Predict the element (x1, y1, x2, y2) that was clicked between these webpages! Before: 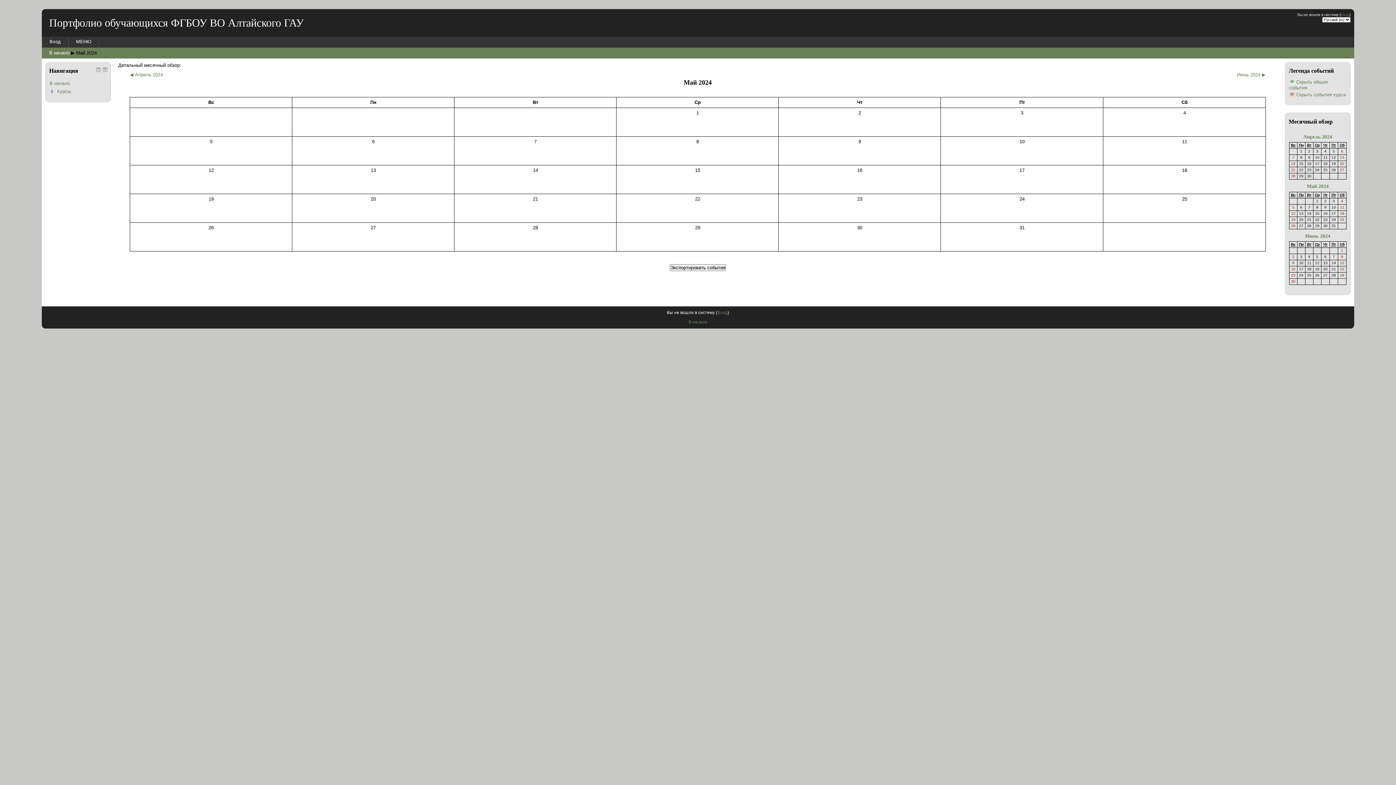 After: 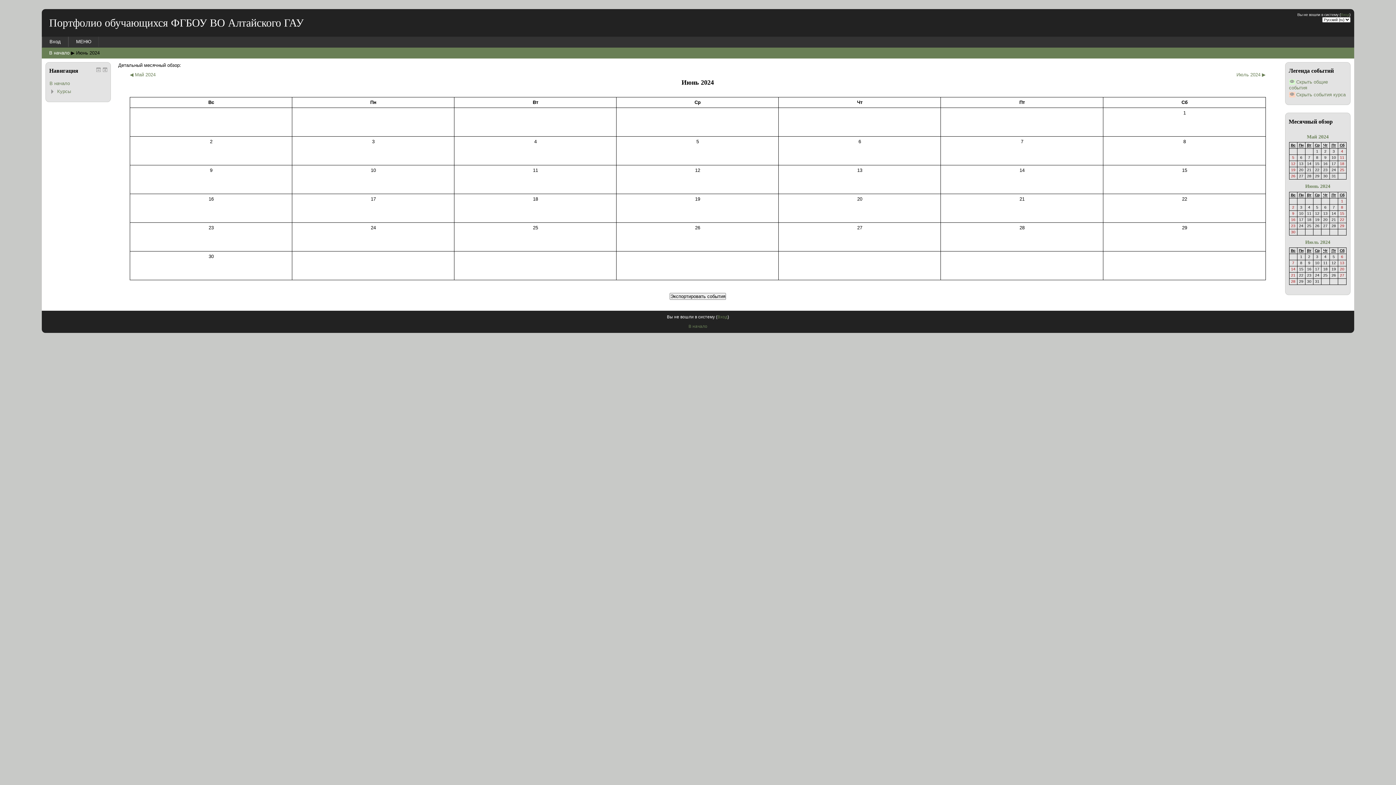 Action: label: Июнь 2024 ▶ bbox: (924, 72, 1265, 77)